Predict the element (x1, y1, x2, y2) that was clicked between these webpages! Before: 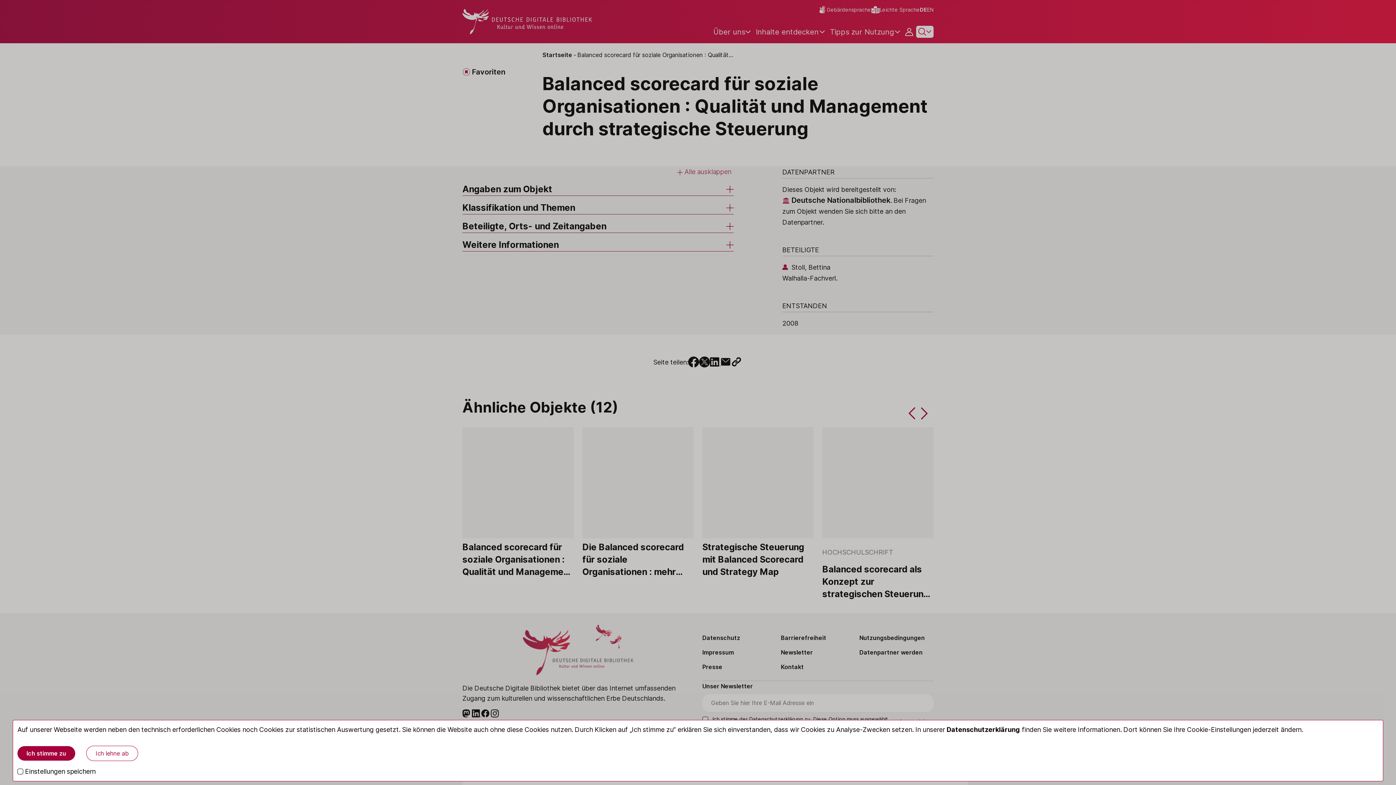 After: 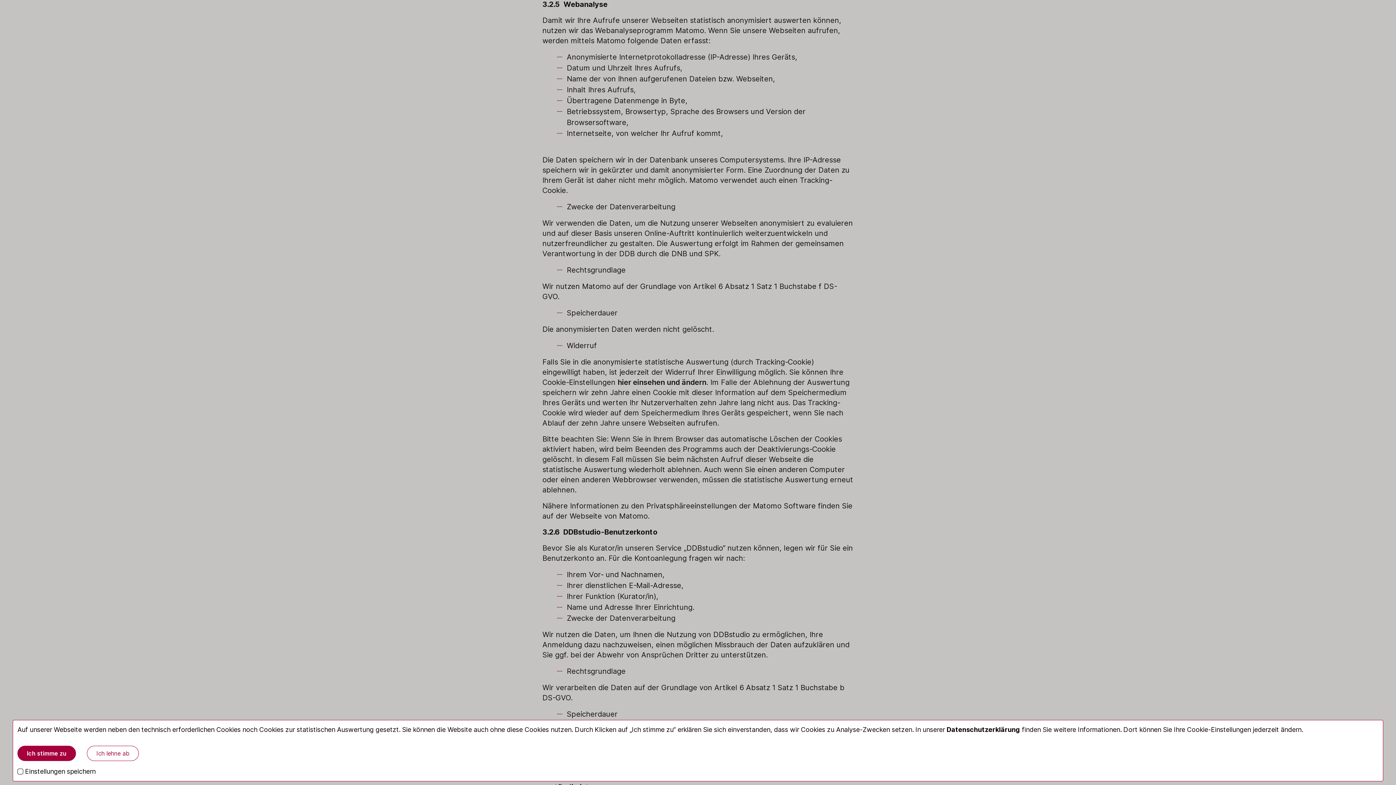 Action: label: Datenschutzerklärung bbox: (946, 726, 1020, 733)